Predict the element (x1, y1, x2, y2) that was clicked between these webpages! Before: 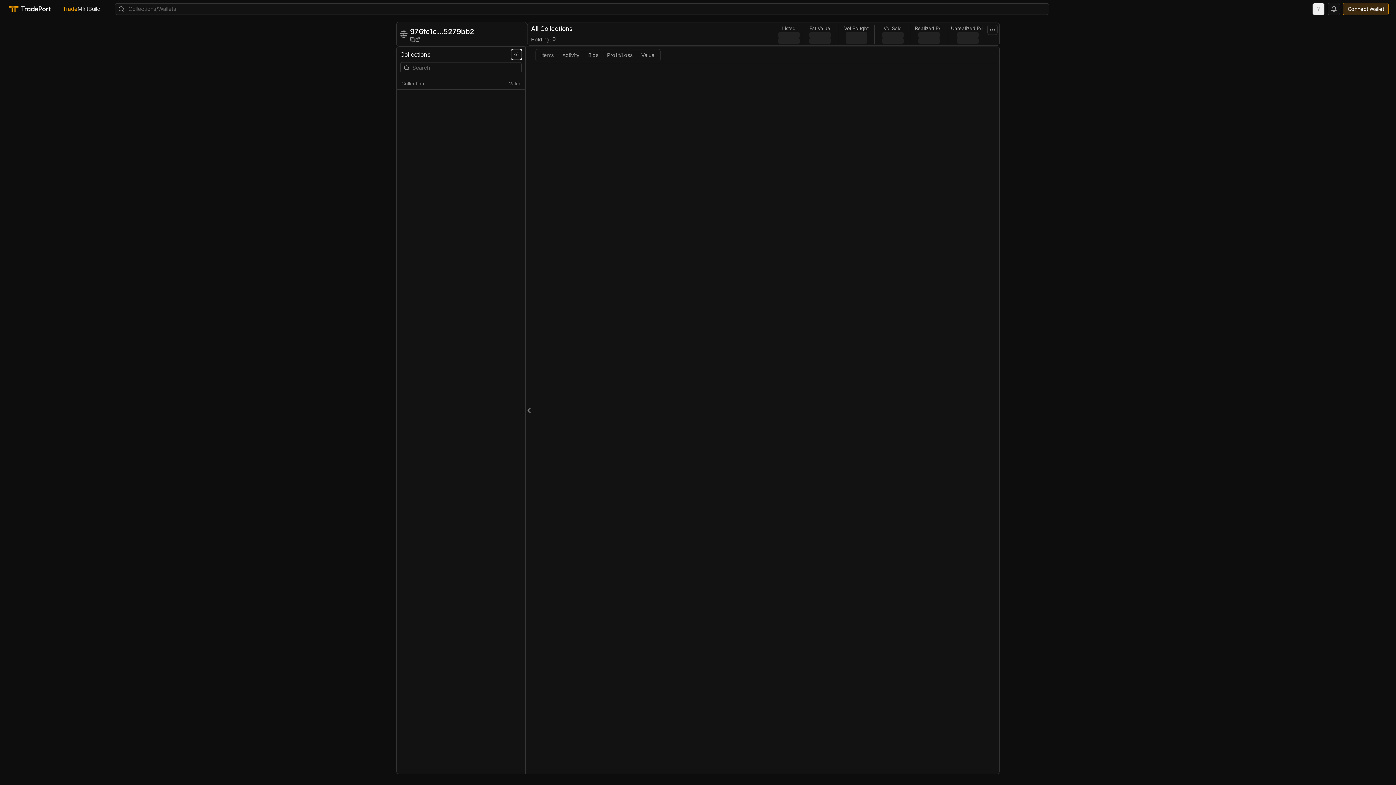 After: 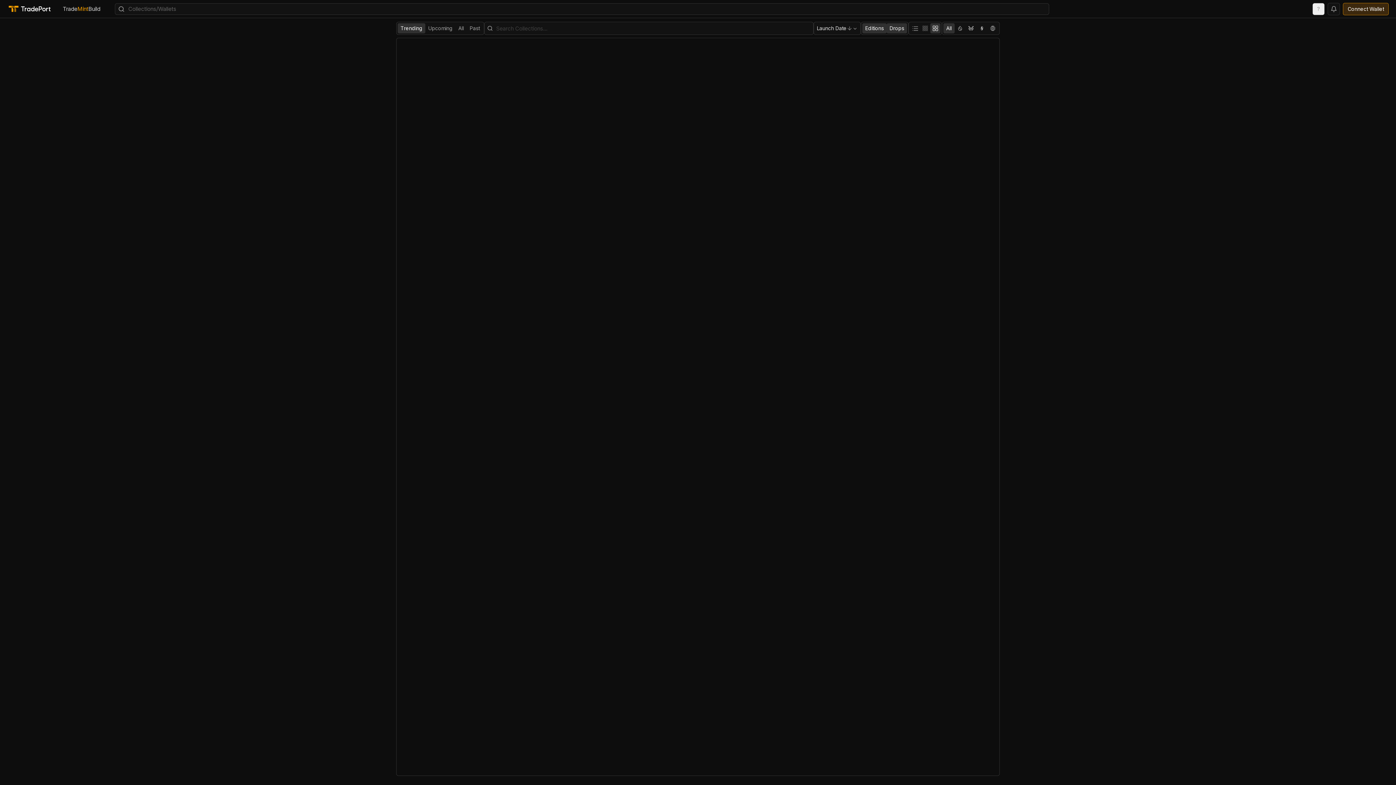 Action: label: Mint bbox: (77, 4, 88, 12)